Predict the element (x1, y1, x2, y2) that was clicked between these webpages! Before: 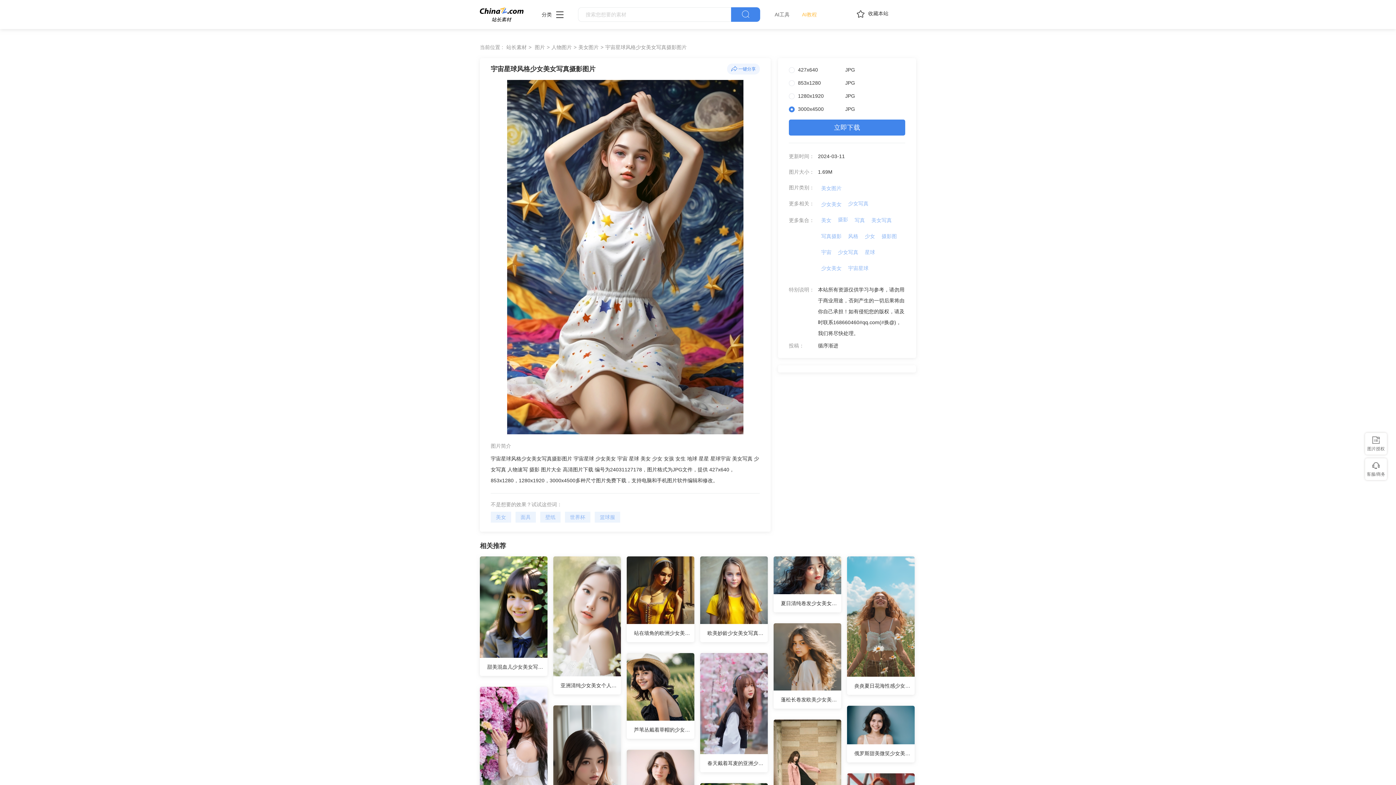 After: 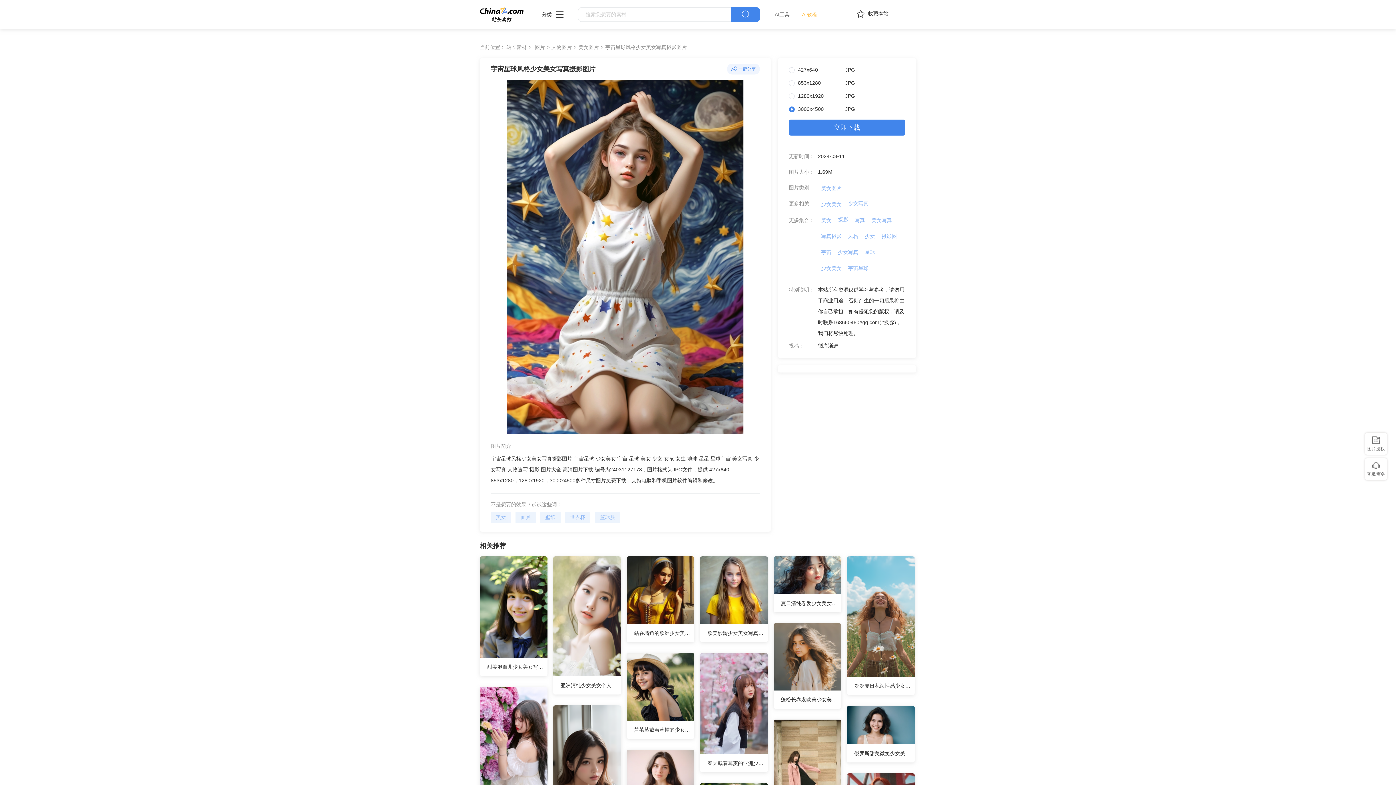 Action: label: 世界杯 bbox: (565, 512, 590, 522)